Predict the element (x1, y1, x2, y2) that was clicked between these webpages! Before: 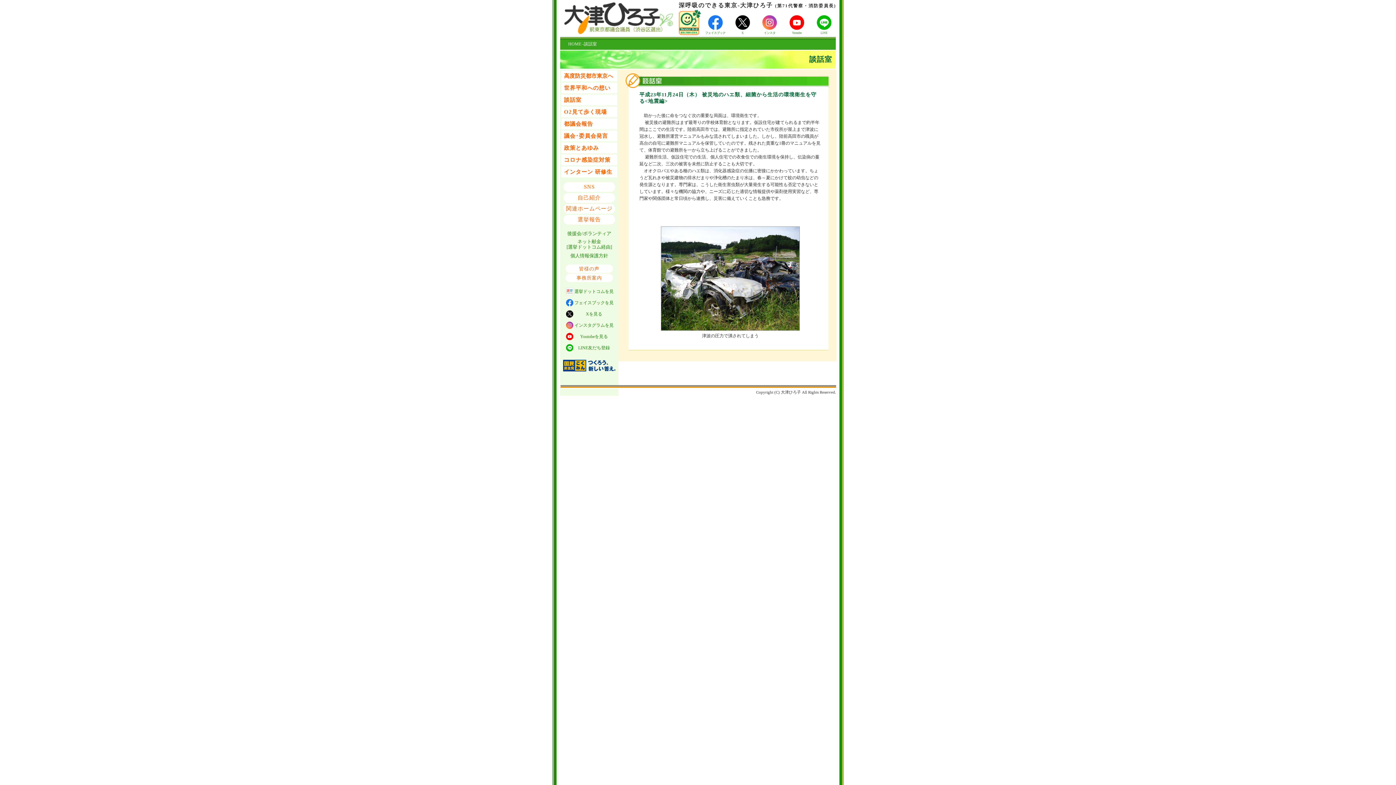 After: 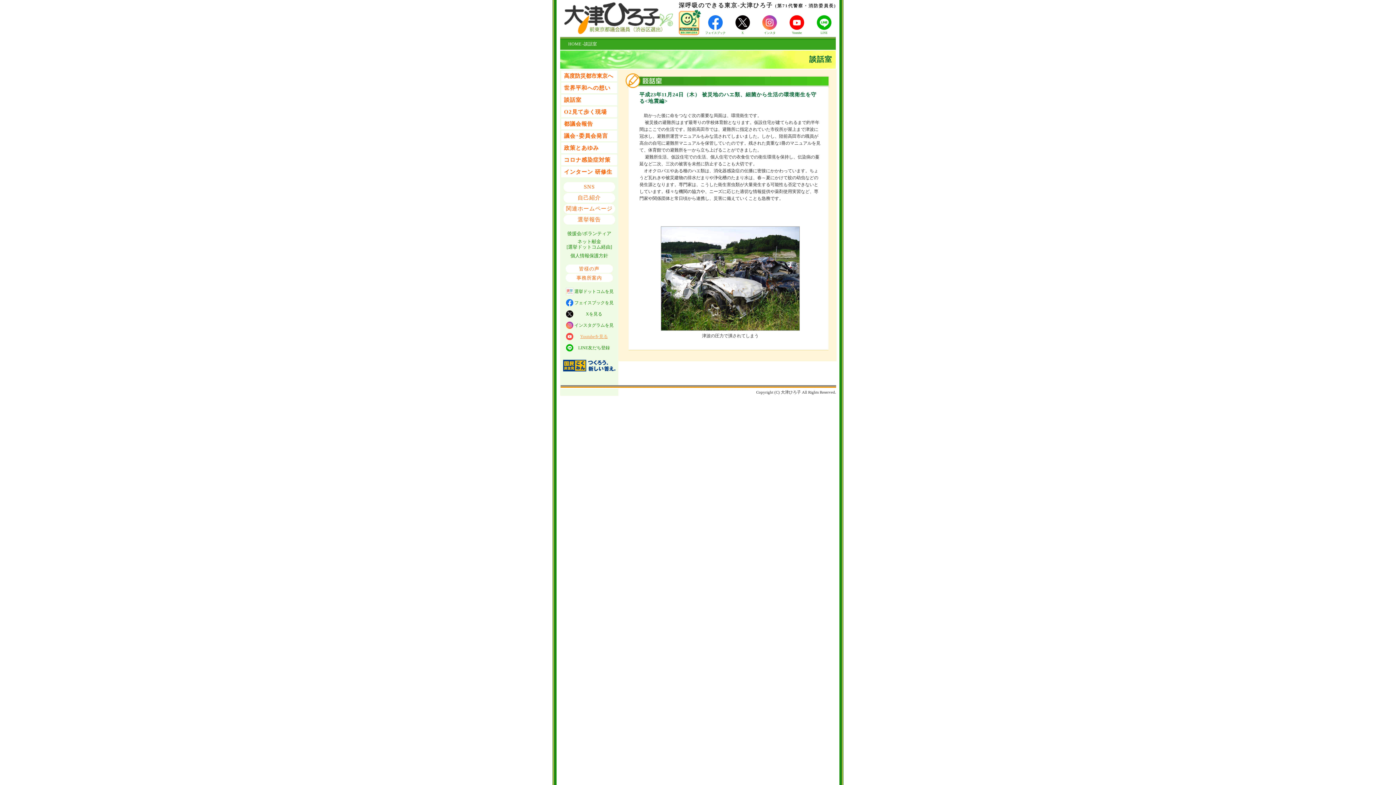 Action: label: Youtubeを見る bbox: (565, 332, 616, 341)